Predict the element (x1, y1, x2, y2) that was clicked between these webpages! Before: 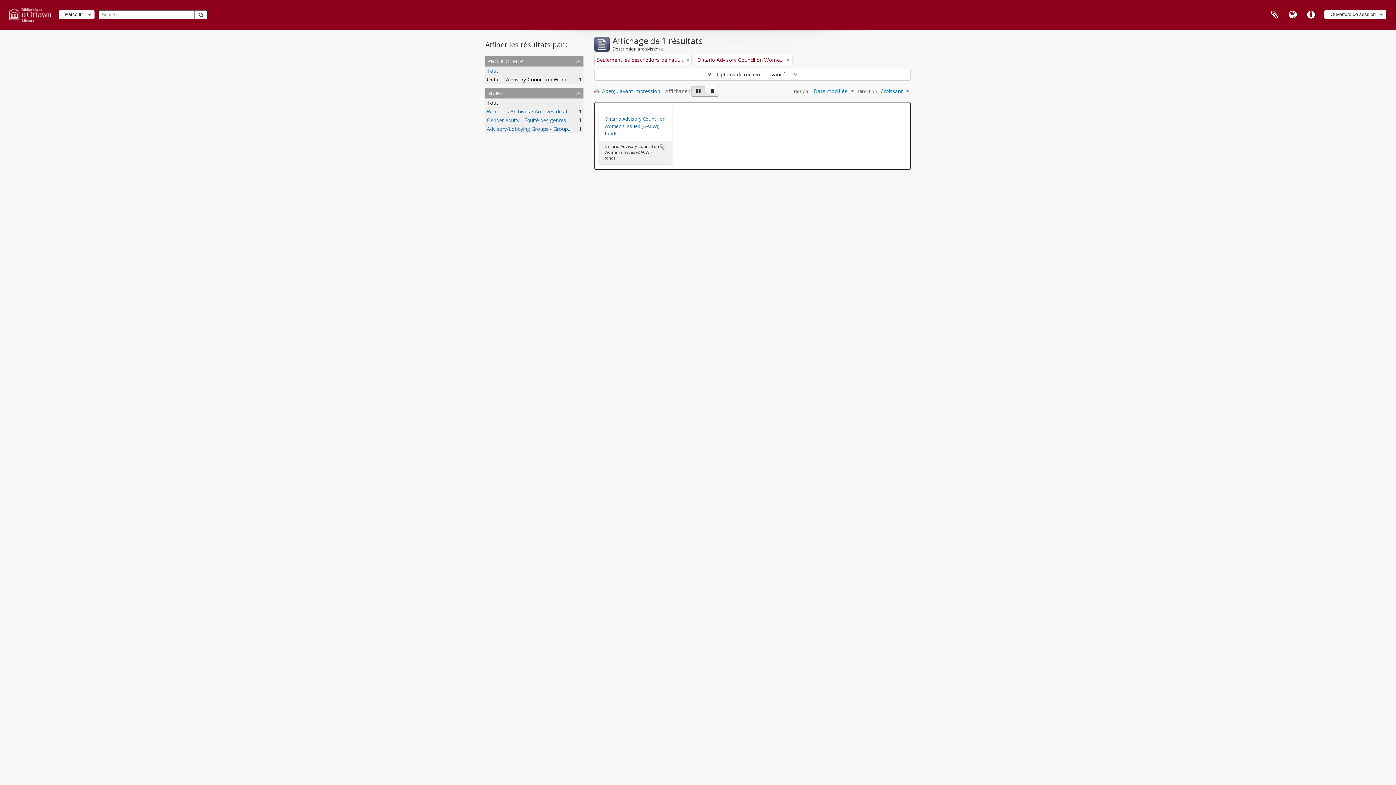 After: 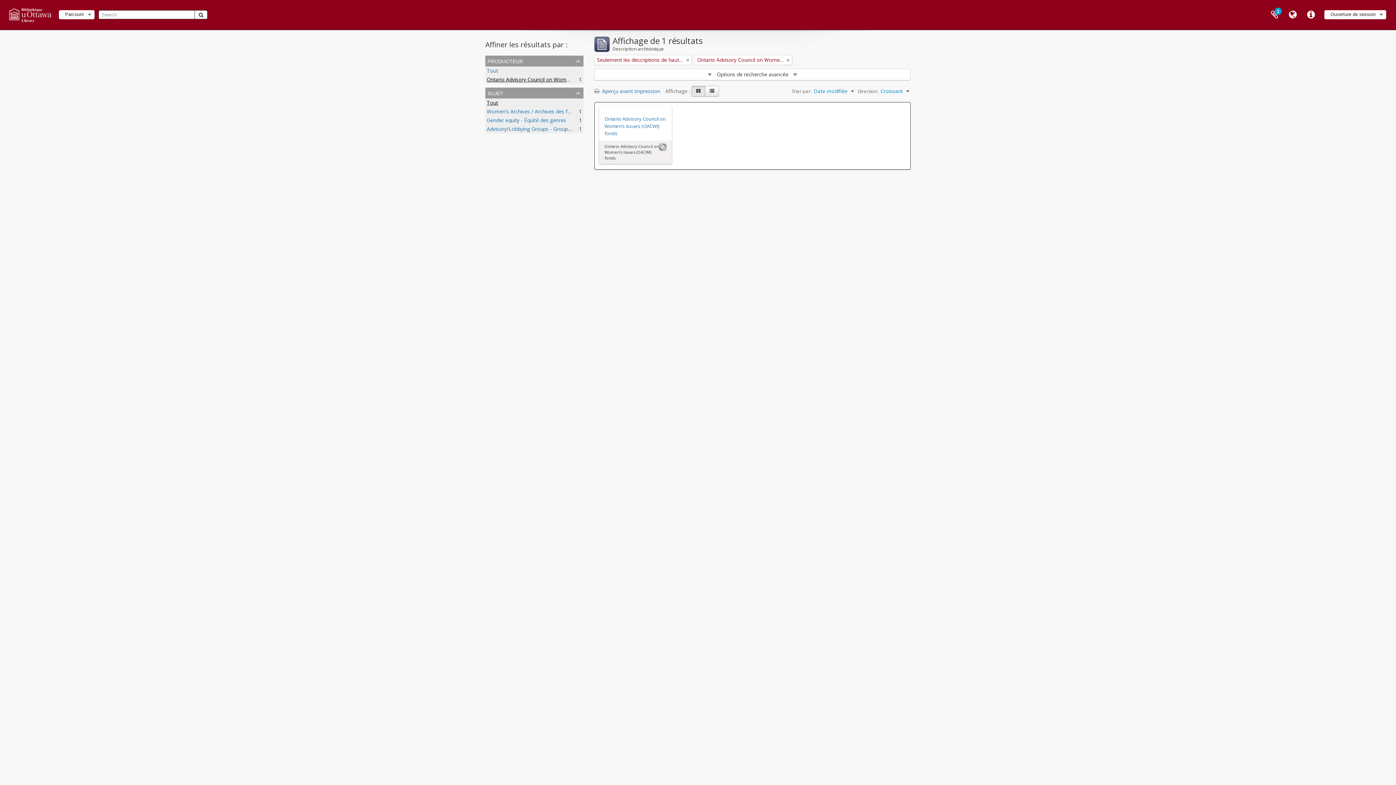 Action: bbox: (659, 143, 666, 150) label: Ajouter au presse-papier